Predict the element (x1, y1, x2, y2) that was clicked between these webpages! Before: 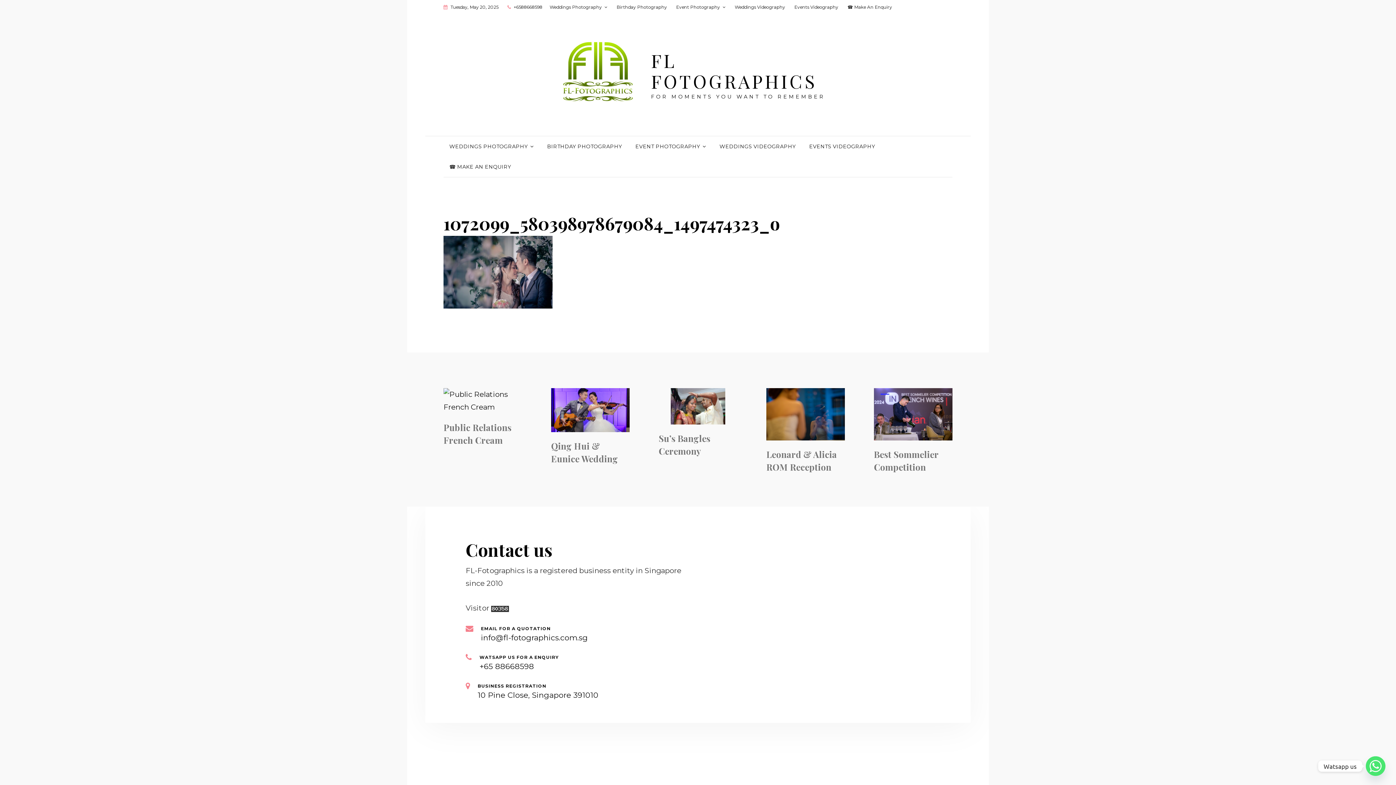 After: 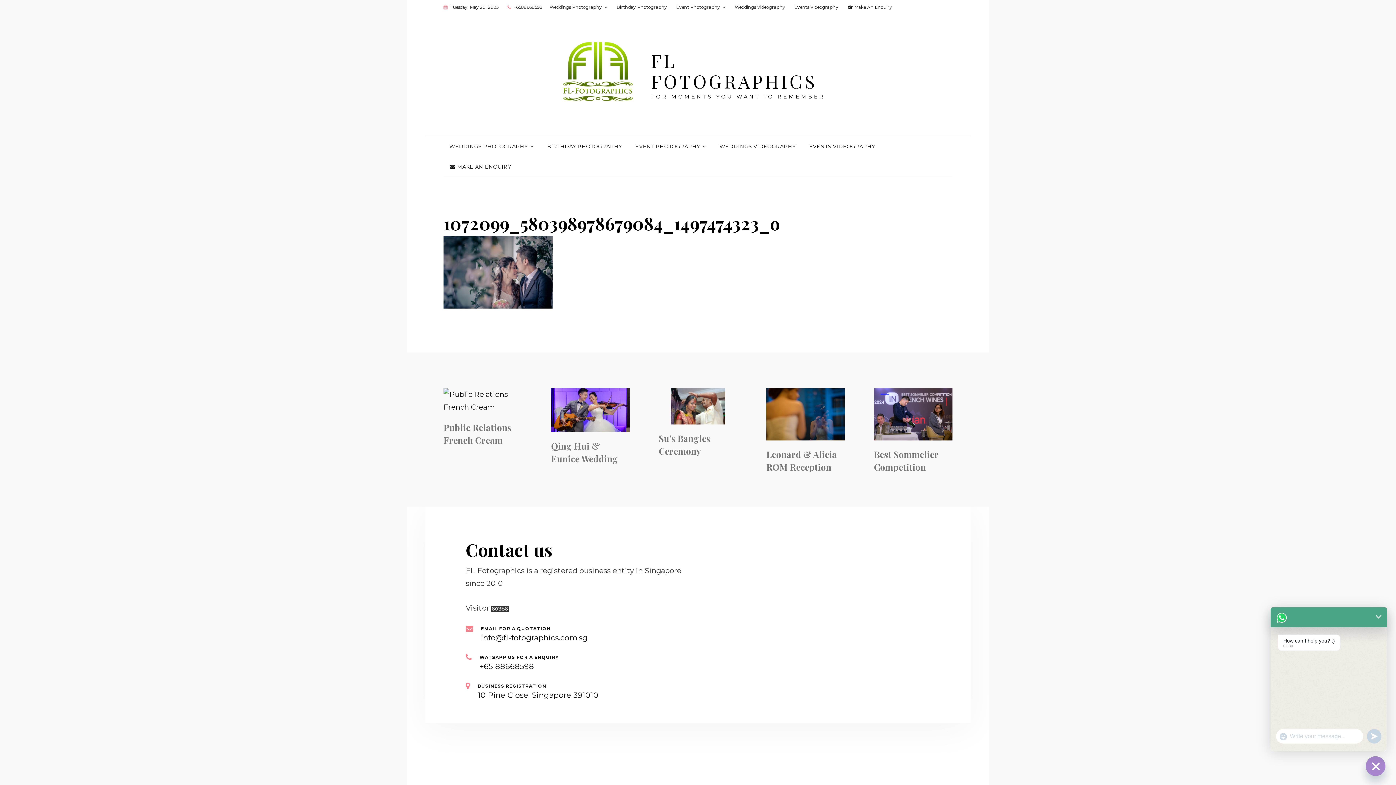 Action: bbox: (1366, 756, 1385, 776) label: Whatsapp